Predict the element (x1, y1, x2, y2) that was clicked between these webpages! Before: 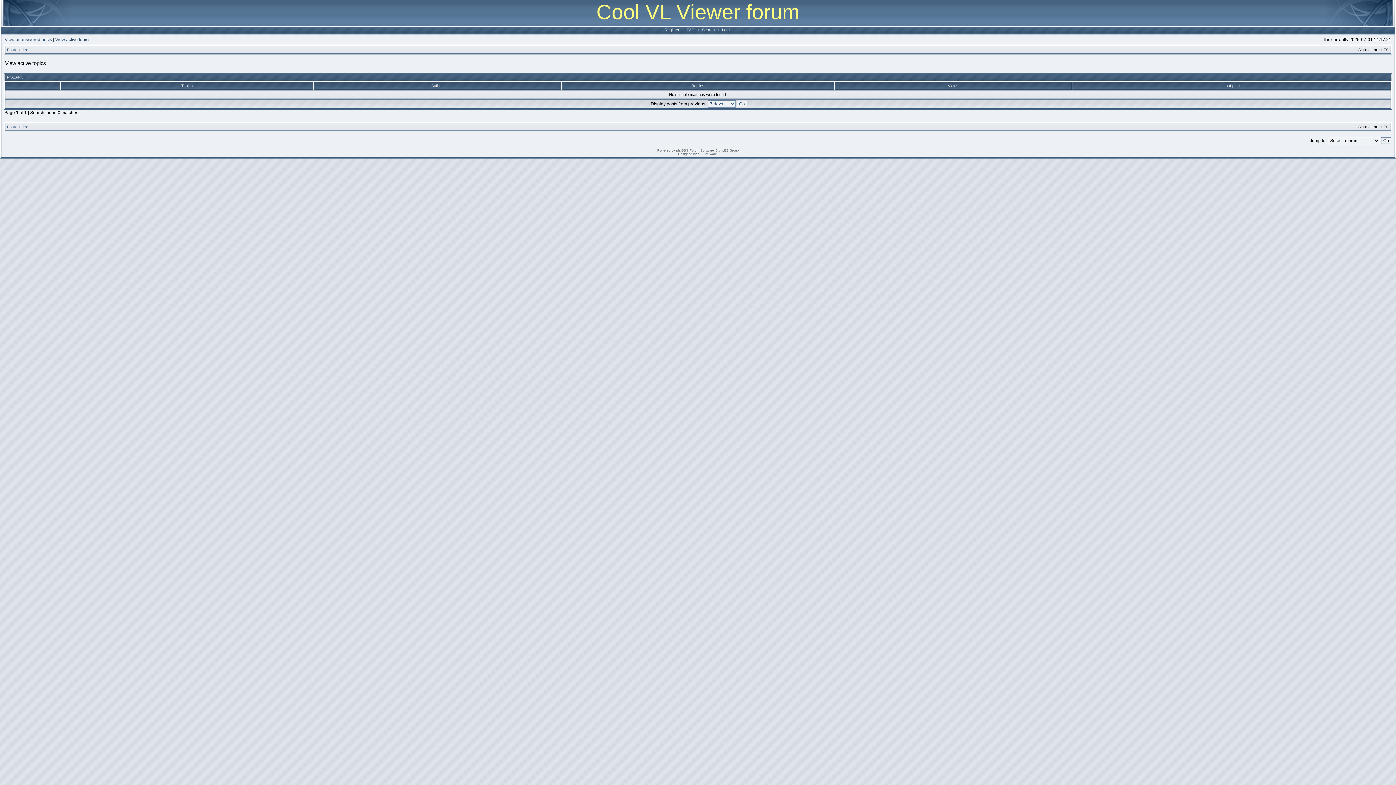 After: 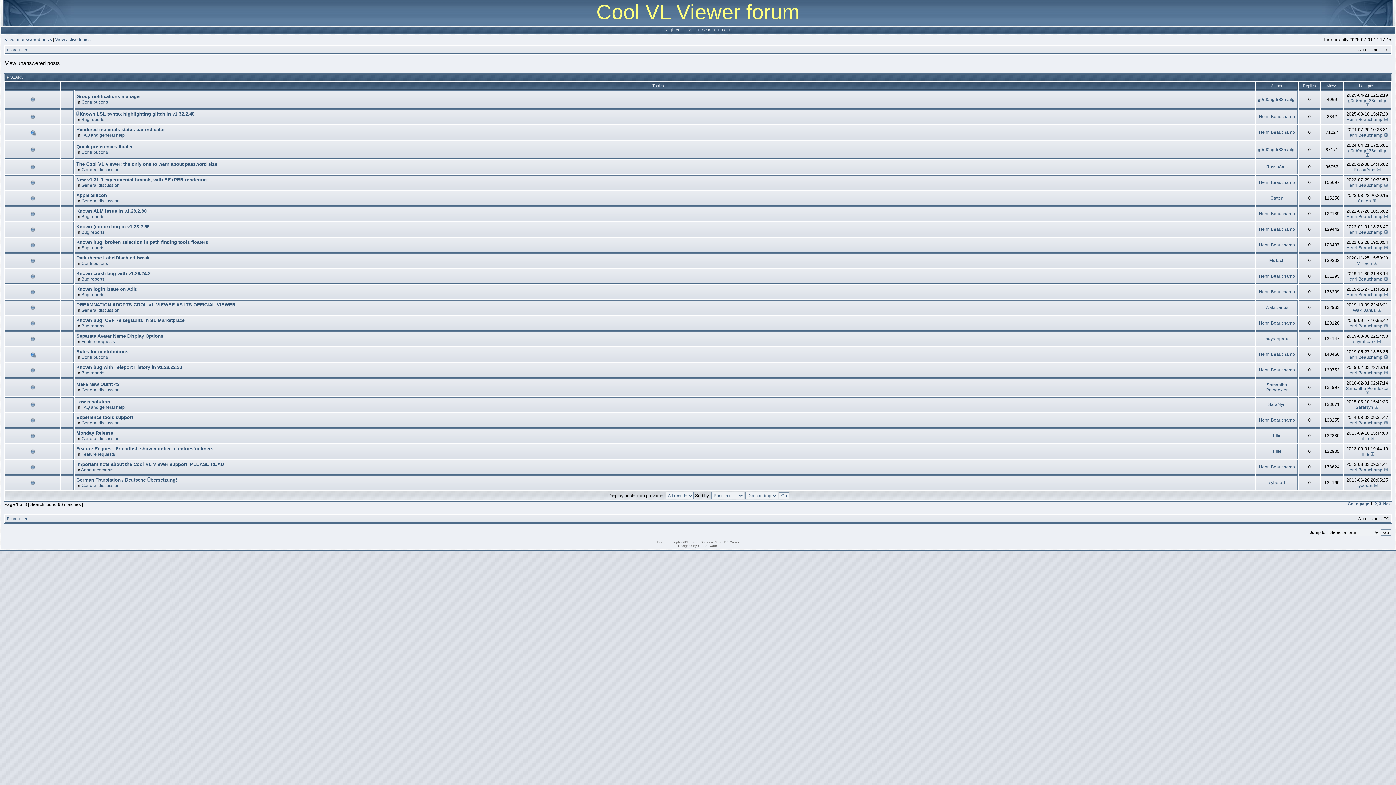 Action: label: View unanswered posts bbox: (4, 37, 52, 42)